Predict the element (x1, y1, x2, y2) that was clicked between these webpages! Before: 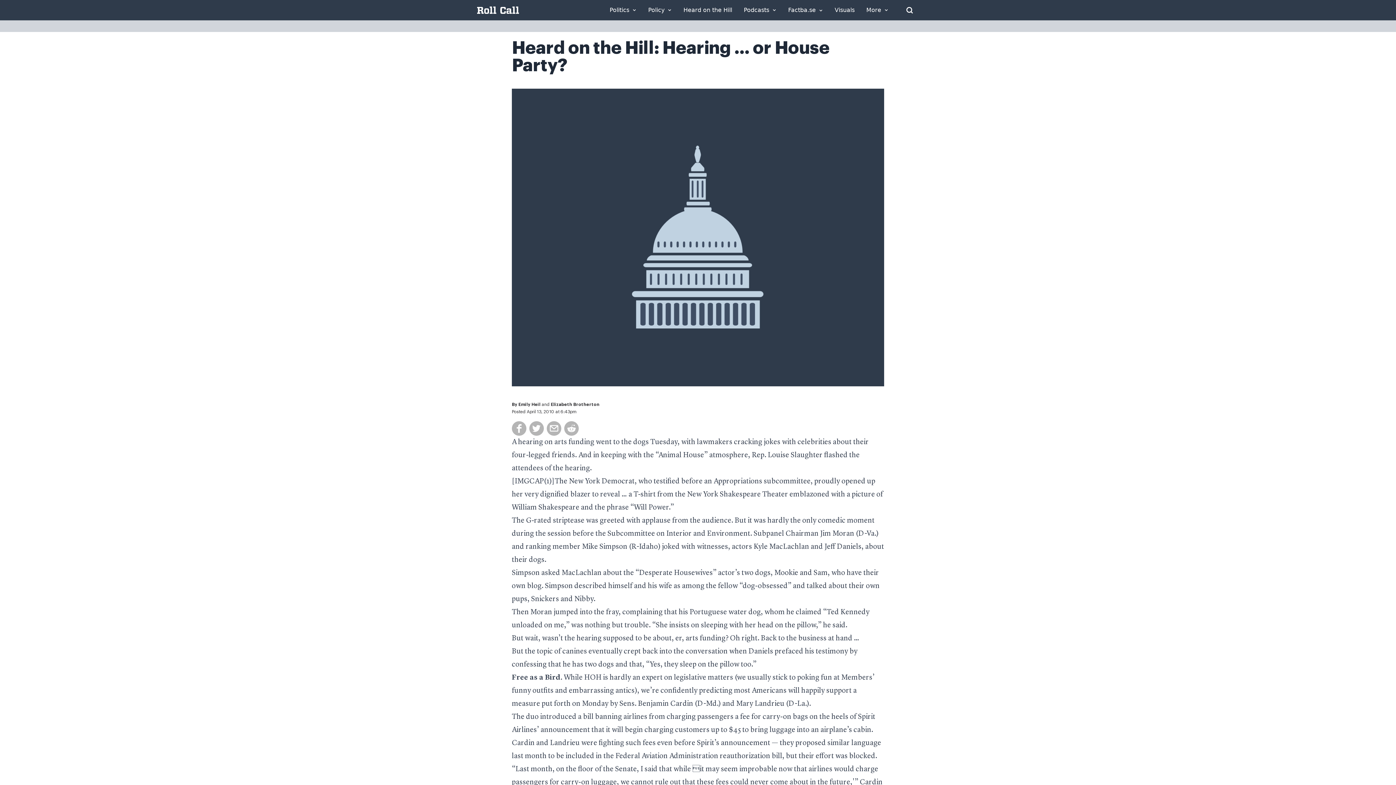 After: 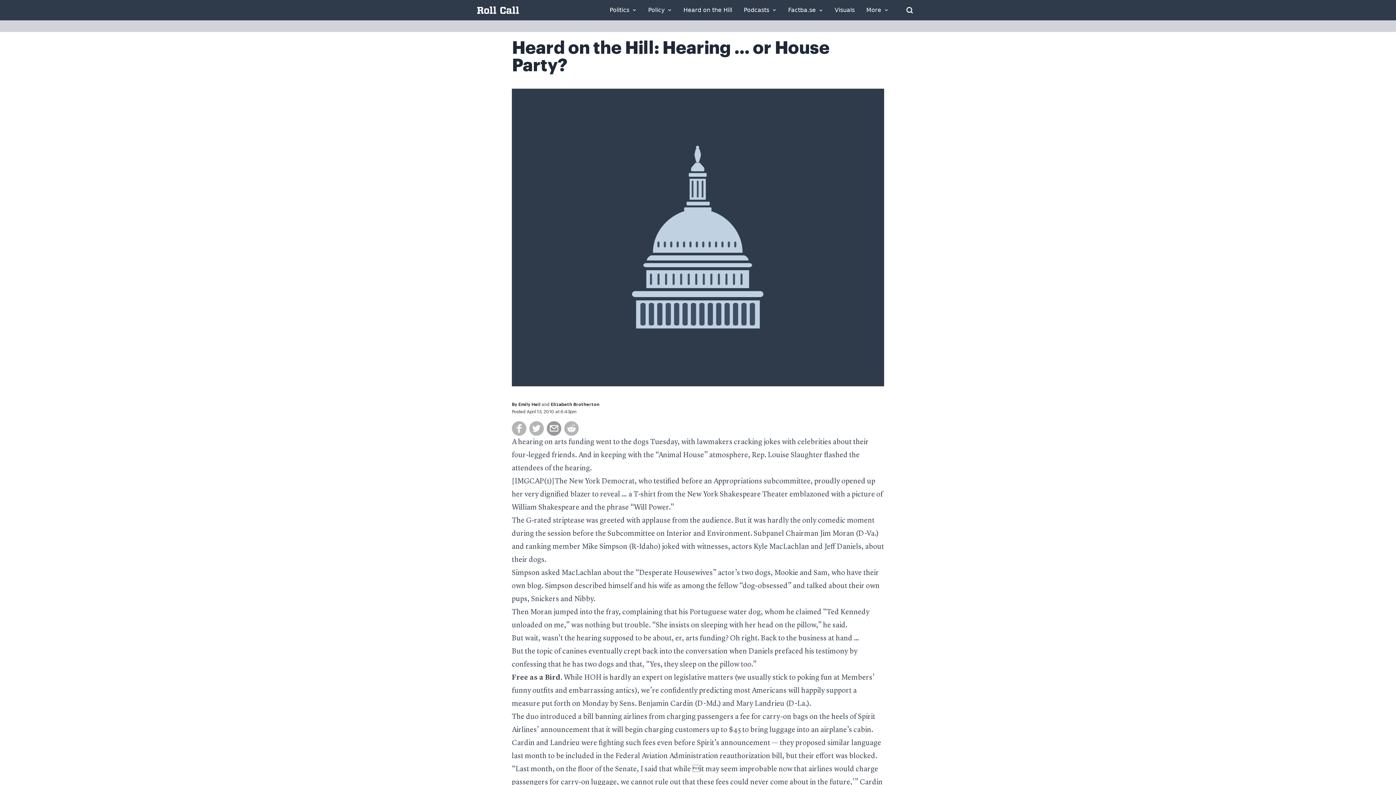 Action: bbox: (546, 421, 561, 436)